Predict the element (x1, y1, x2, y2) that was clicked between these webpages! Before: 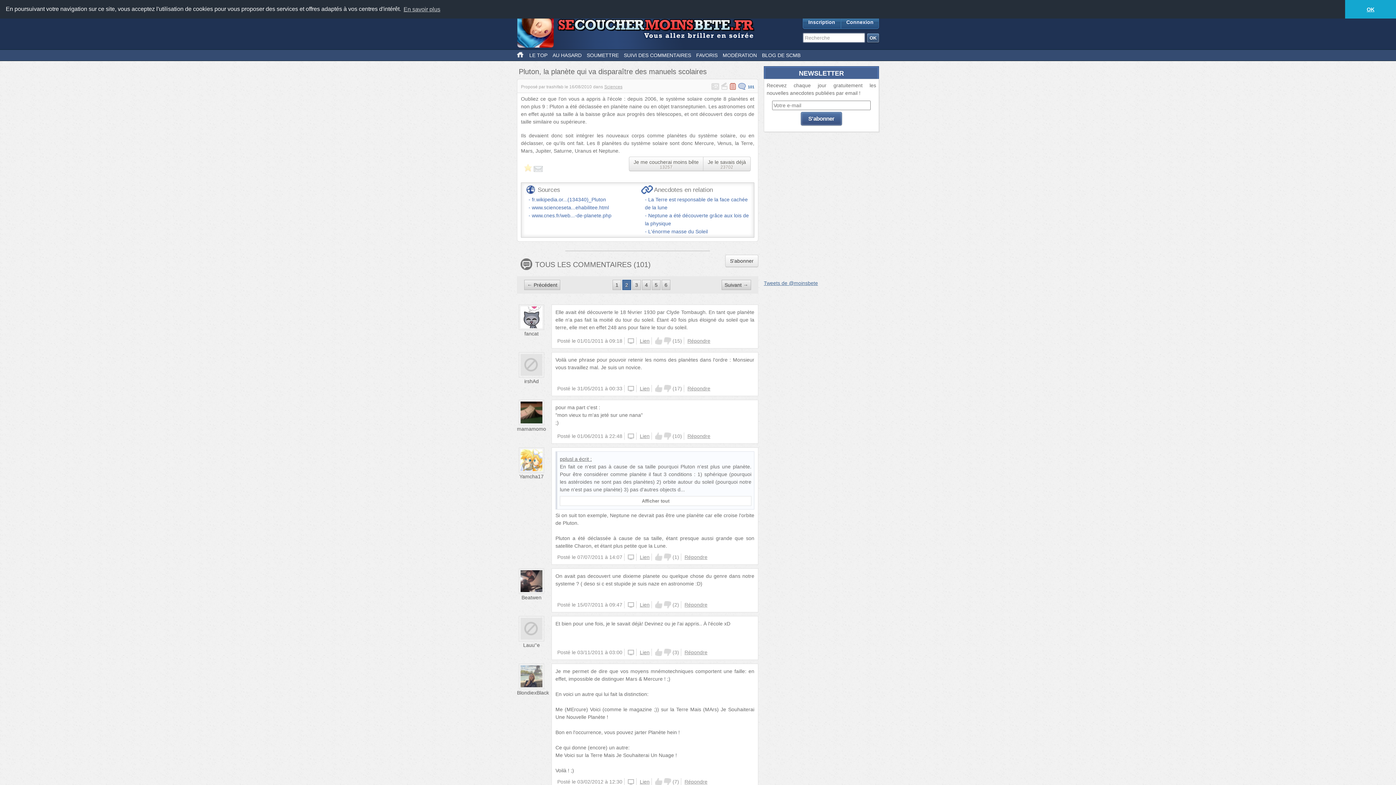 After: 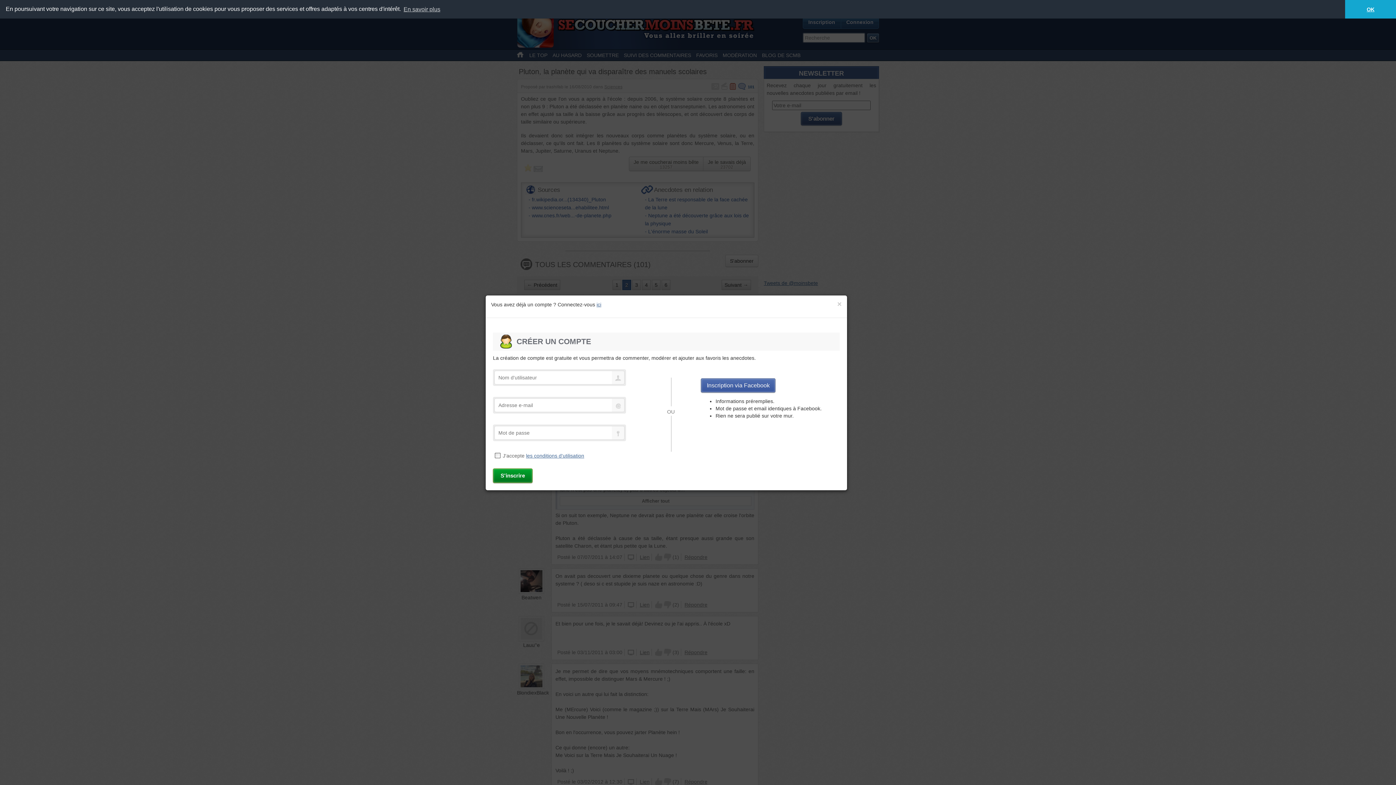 Action: label: Up bbox: (655, 337, 662, 344)